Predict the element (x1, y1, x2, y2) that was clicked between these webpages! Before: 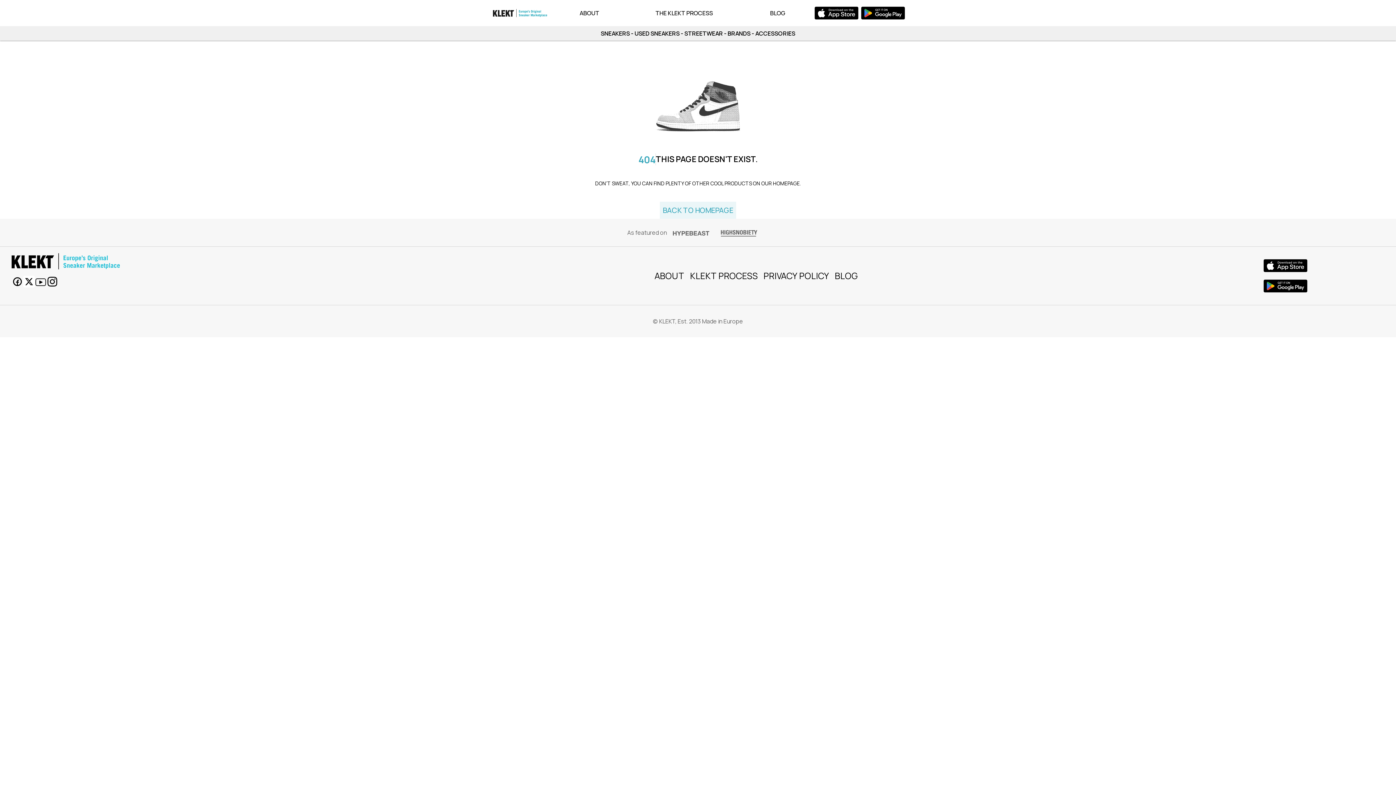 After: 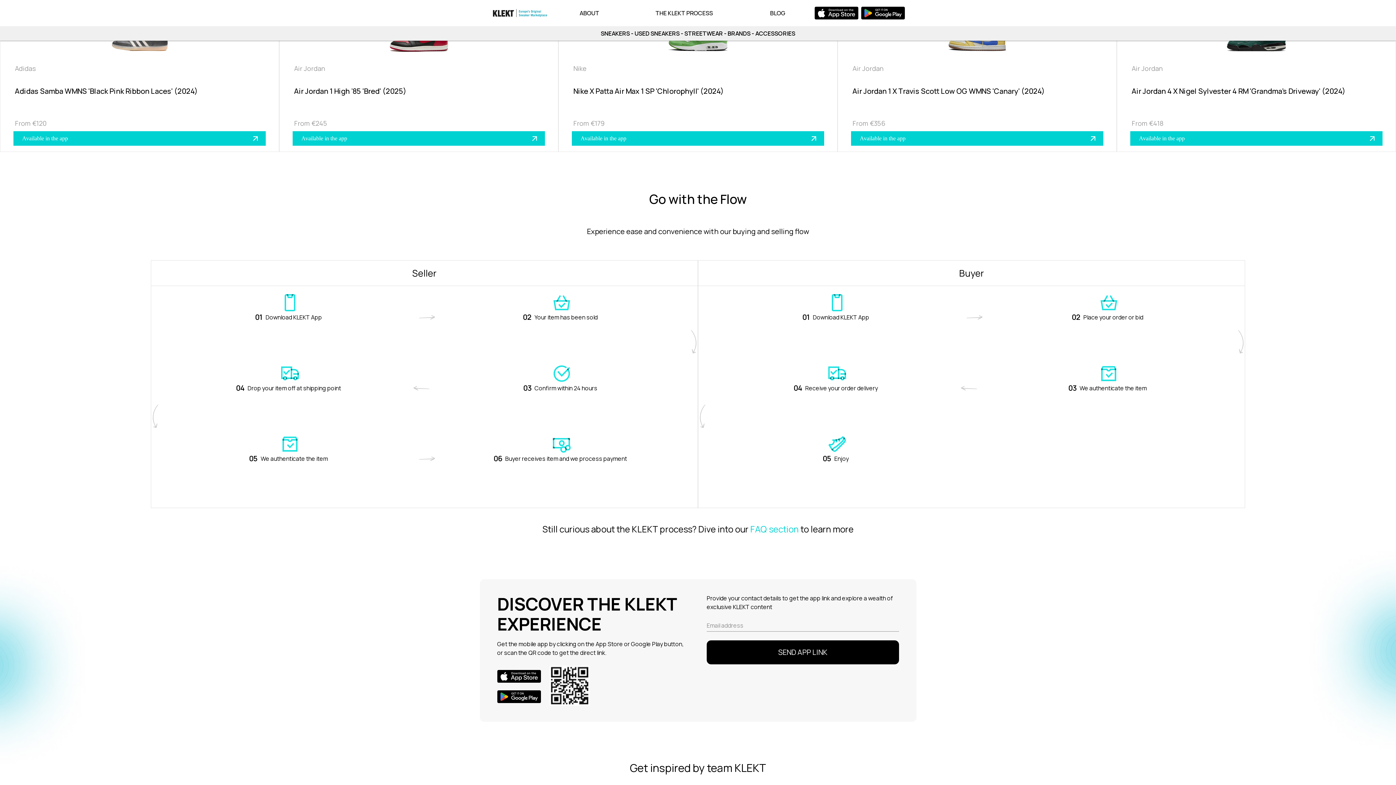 Action: bbox: (652, 5, 715, 20) label: THE KLEKT PROCESS